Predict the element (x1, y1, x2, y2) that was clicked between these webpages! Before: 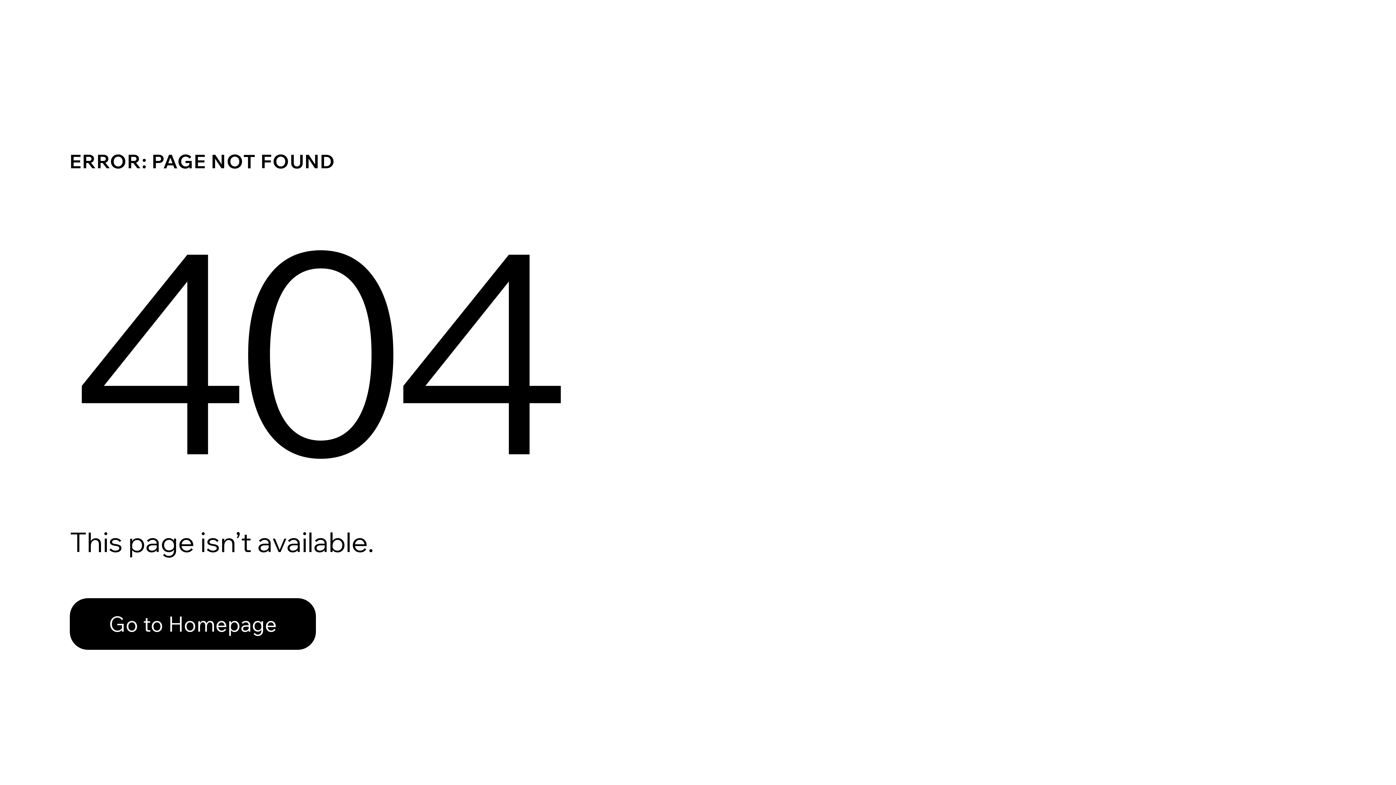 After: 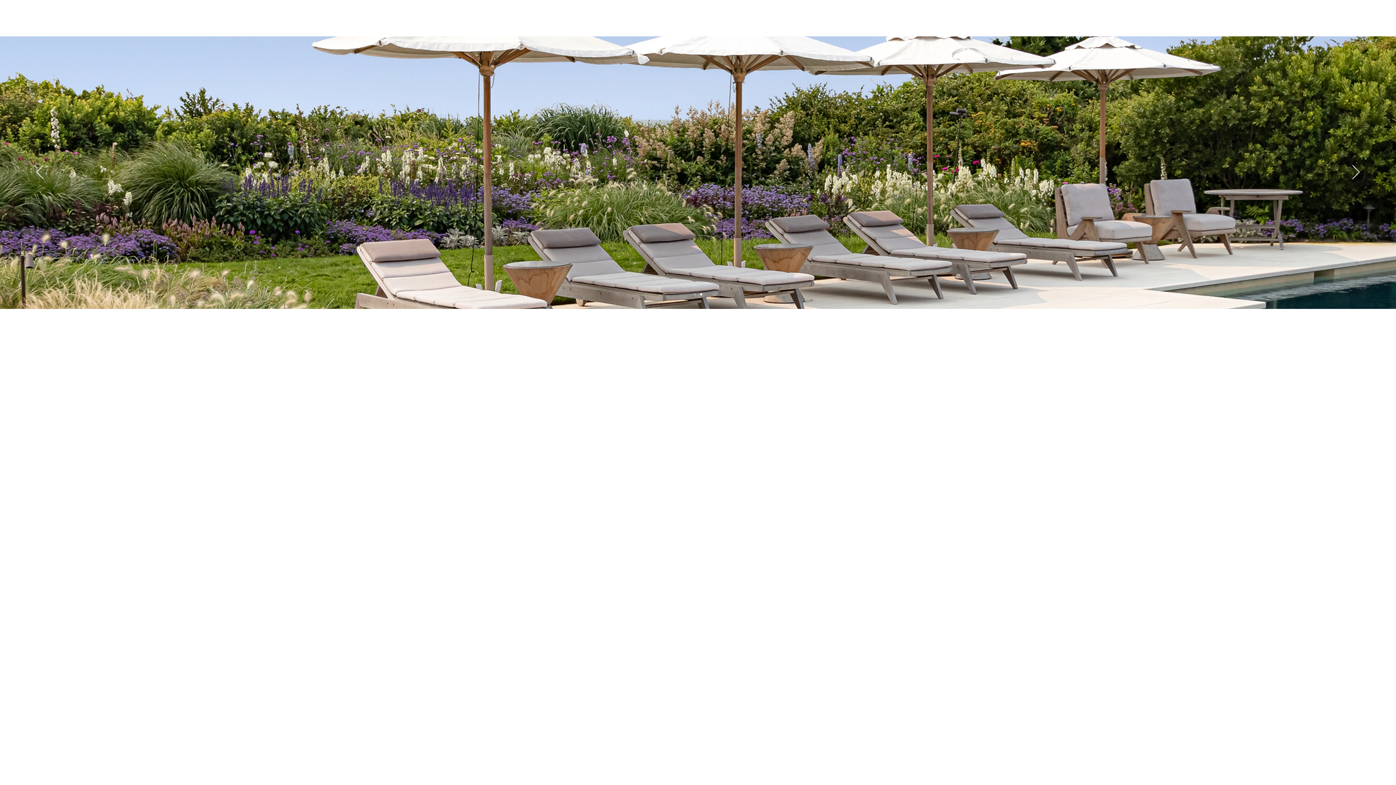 Action: bbox: (69, 598, 316, 650) label: Go to Homepage